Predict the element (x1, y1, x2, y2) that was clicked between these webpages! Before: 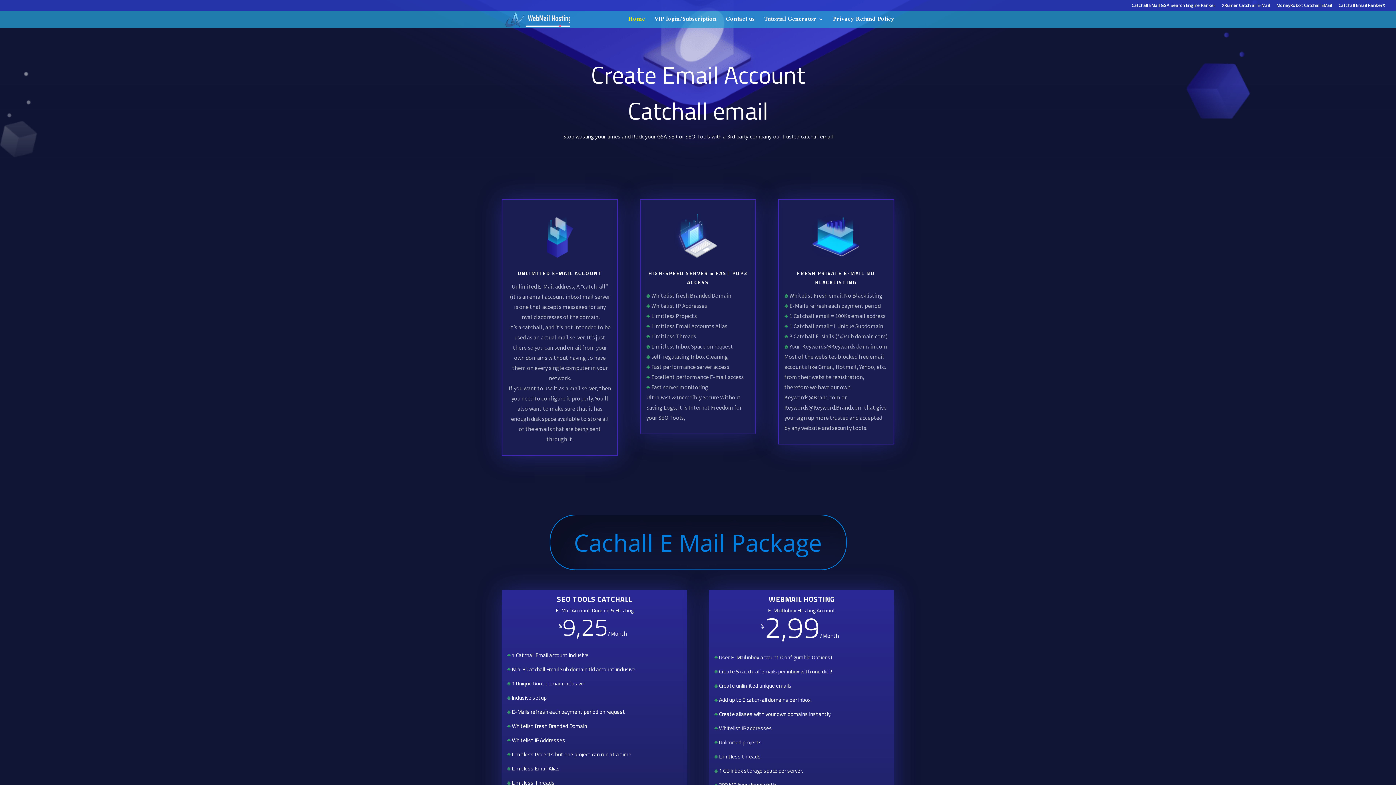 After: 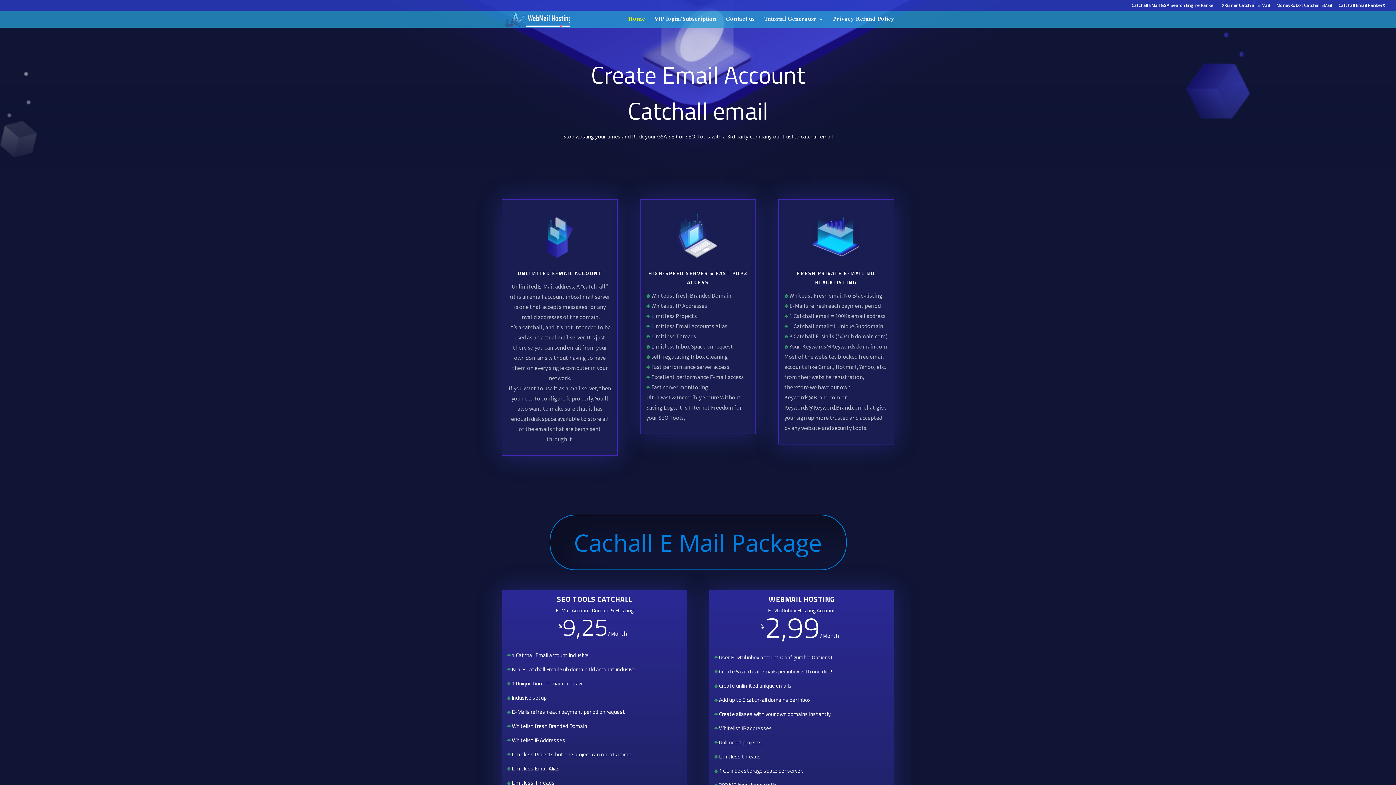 Action: bbox: (503, 14, 570, 23)